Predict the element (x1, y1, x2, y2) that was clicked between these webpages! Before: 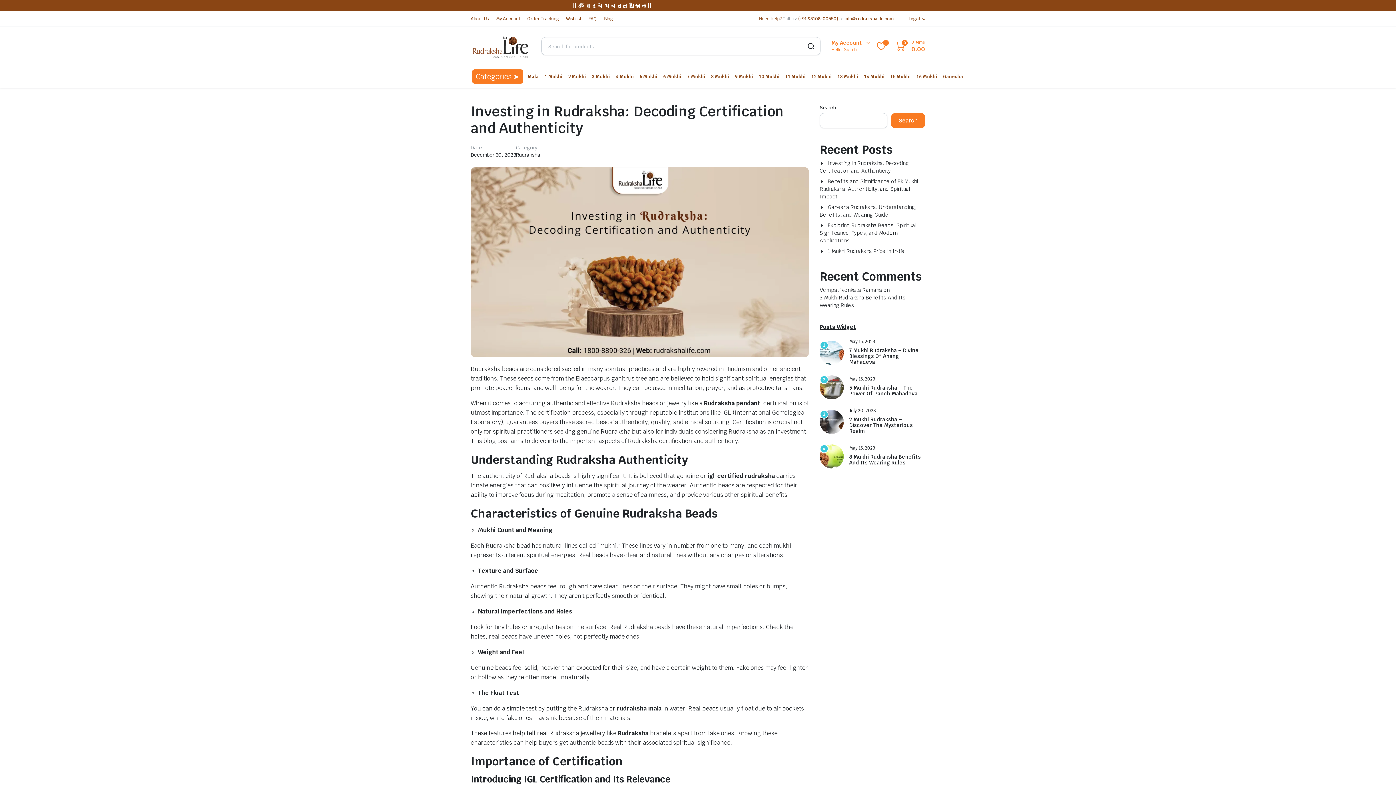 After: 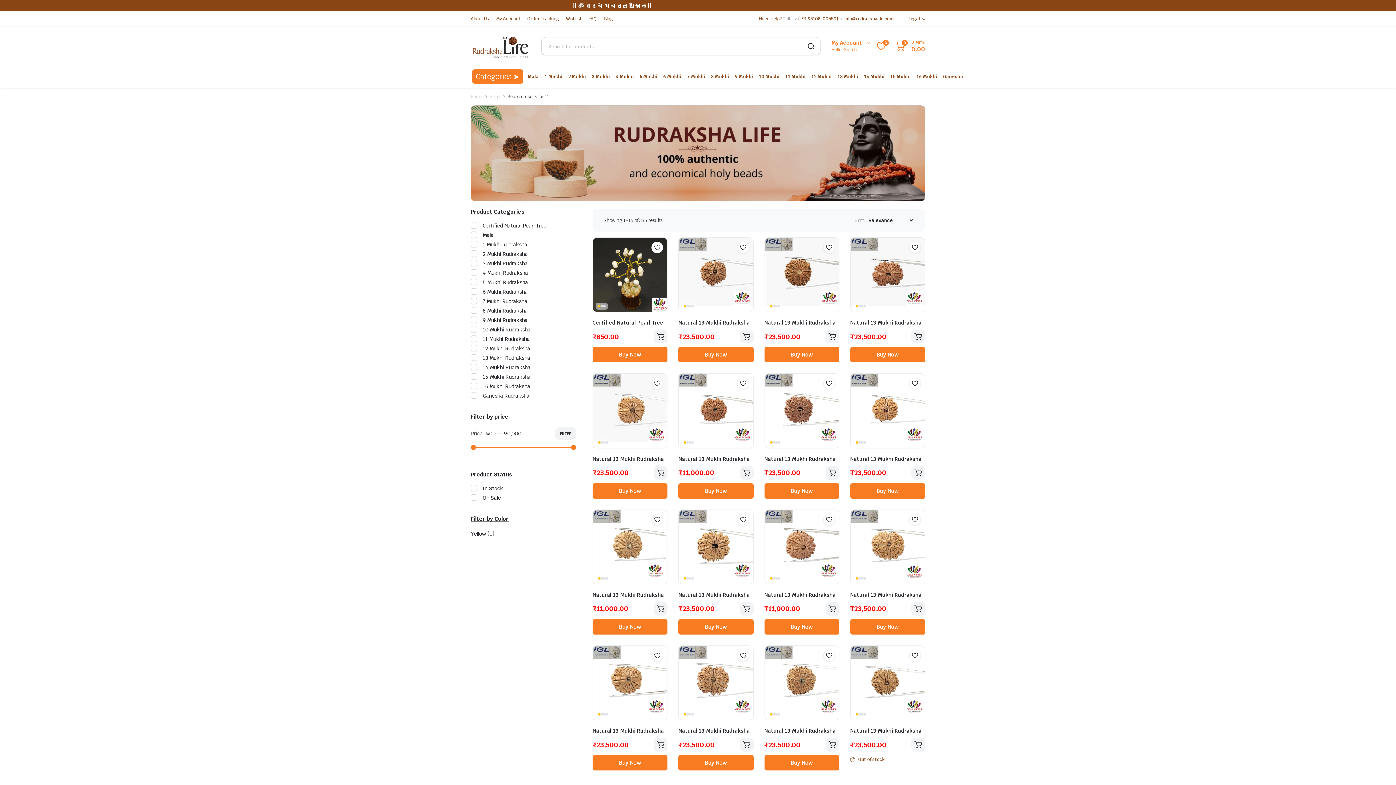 Action: bbox: (798, 37, 820, 55)